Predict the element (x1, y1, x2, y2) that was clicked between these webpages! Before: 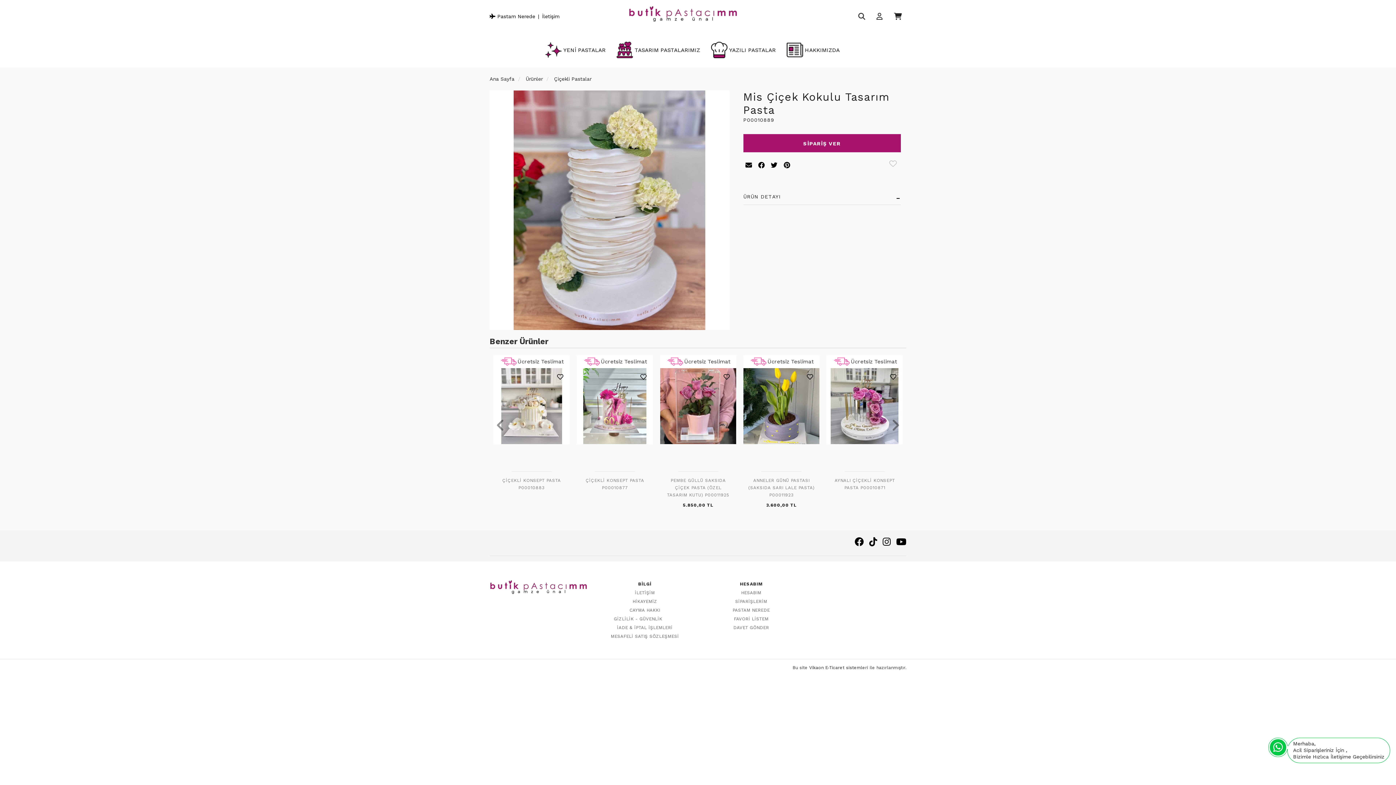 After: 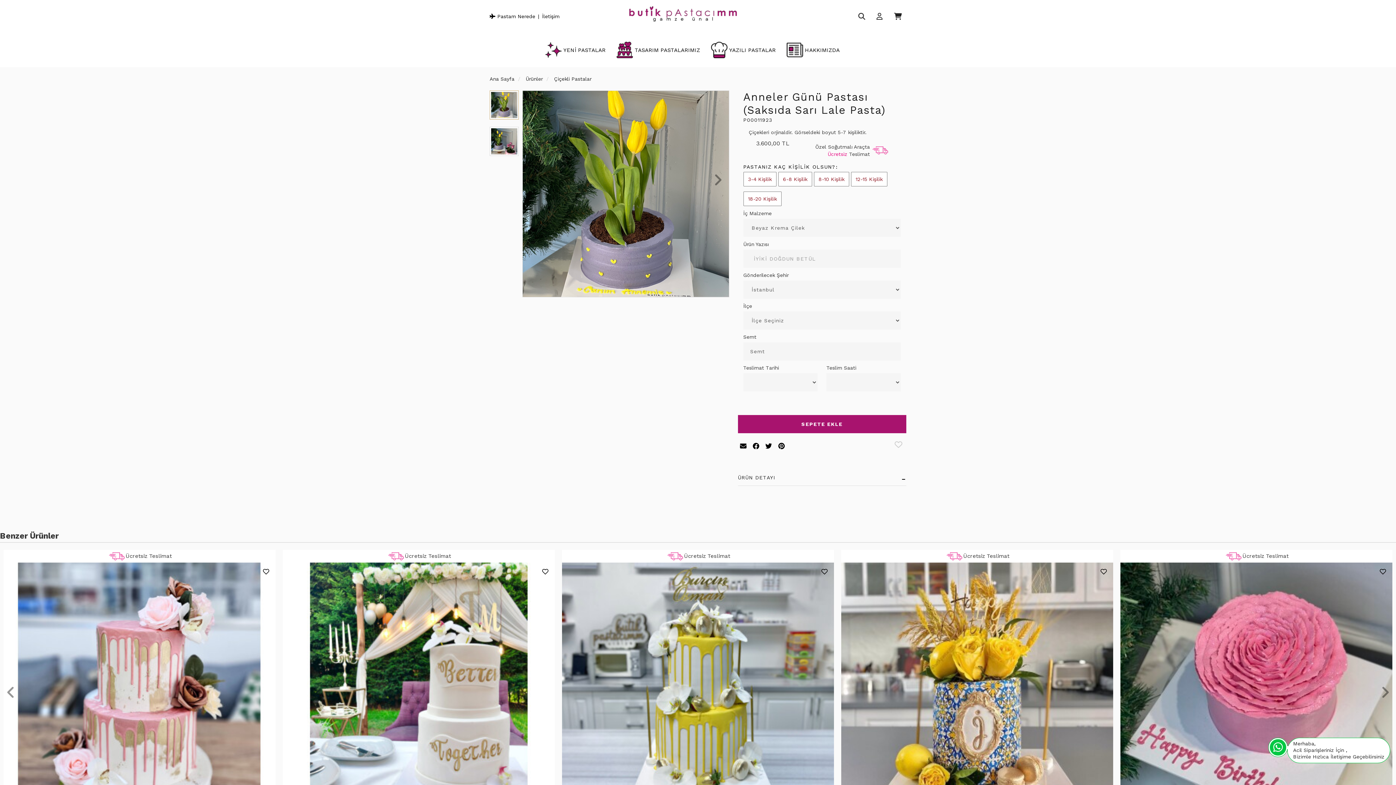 Action: label: 3.600,00 TL bbox: (766, 502, 796, 507)